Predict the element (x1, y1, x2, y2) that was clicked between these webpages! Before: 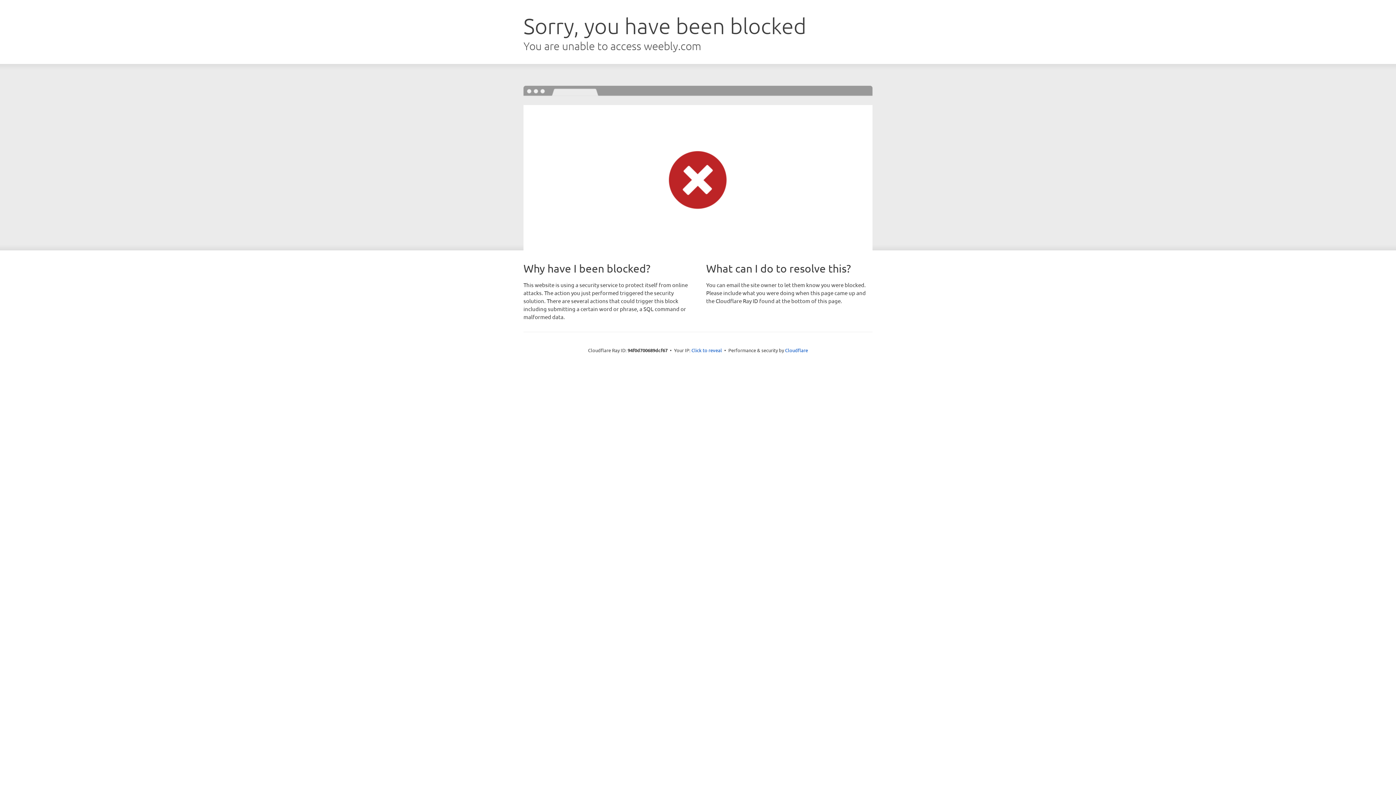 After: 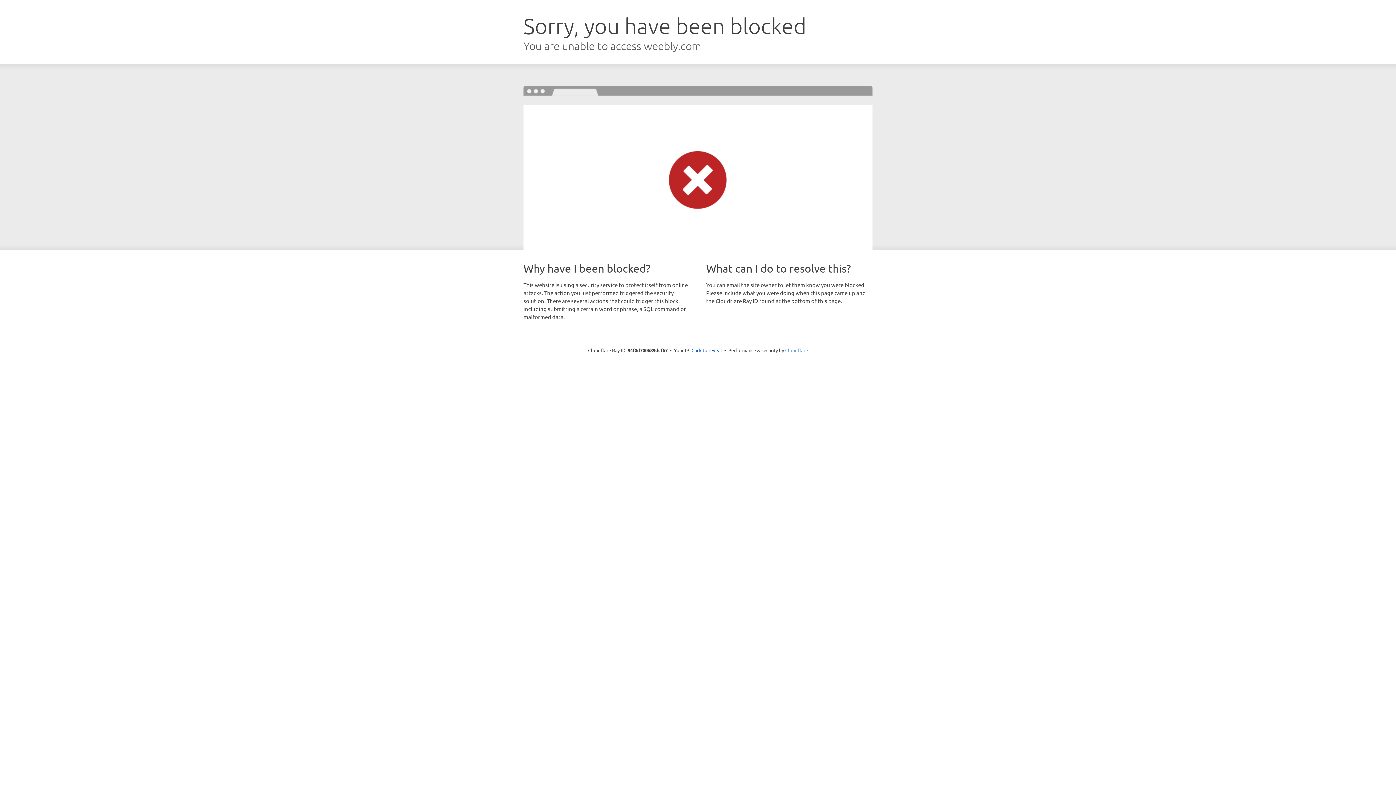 Action: label: Cloudflare bbox: (785, 347, 808, 353)